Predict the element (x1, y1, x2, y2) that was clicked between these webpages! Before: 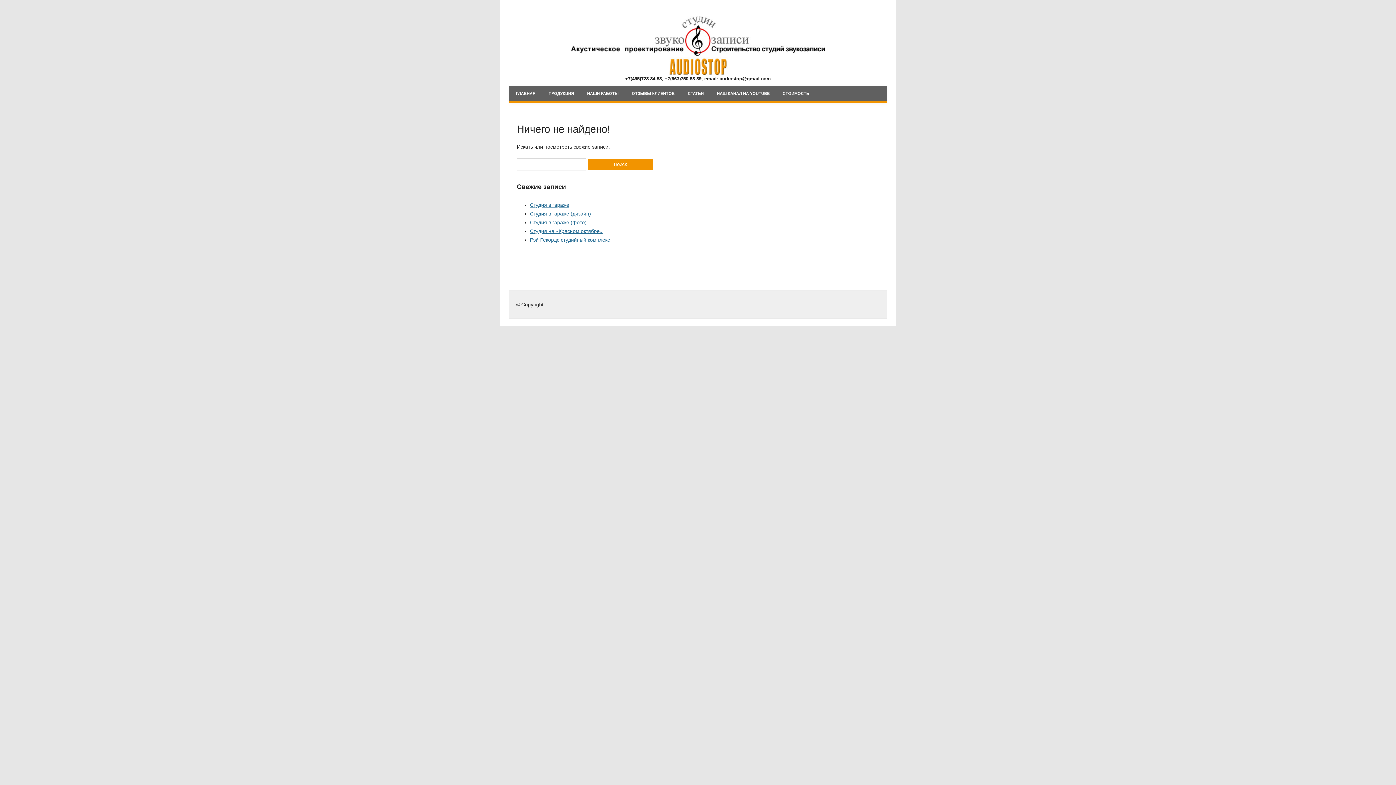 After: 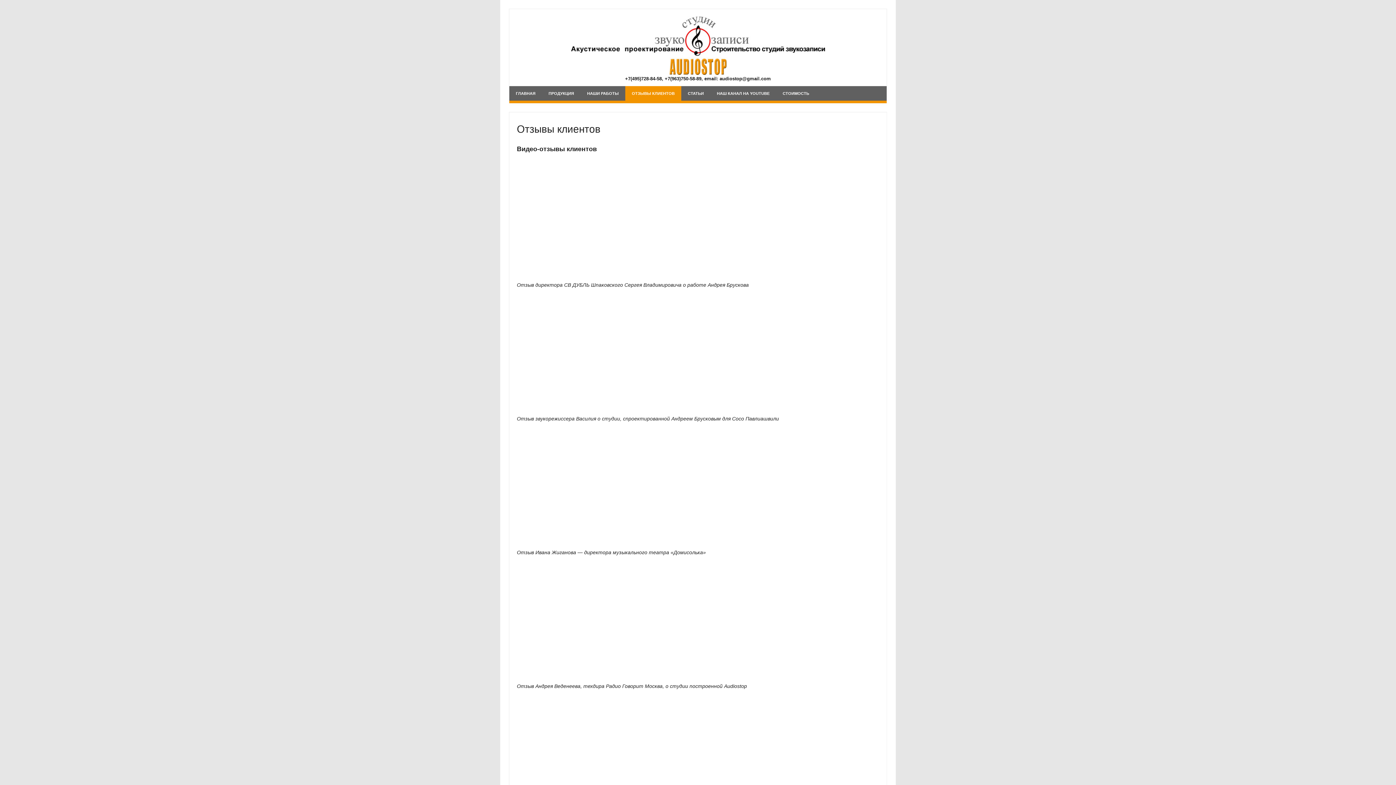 Action: label: ОТЗЫВЫ КЛИЕНТОВ bbox: (625, 86, 681, 100)